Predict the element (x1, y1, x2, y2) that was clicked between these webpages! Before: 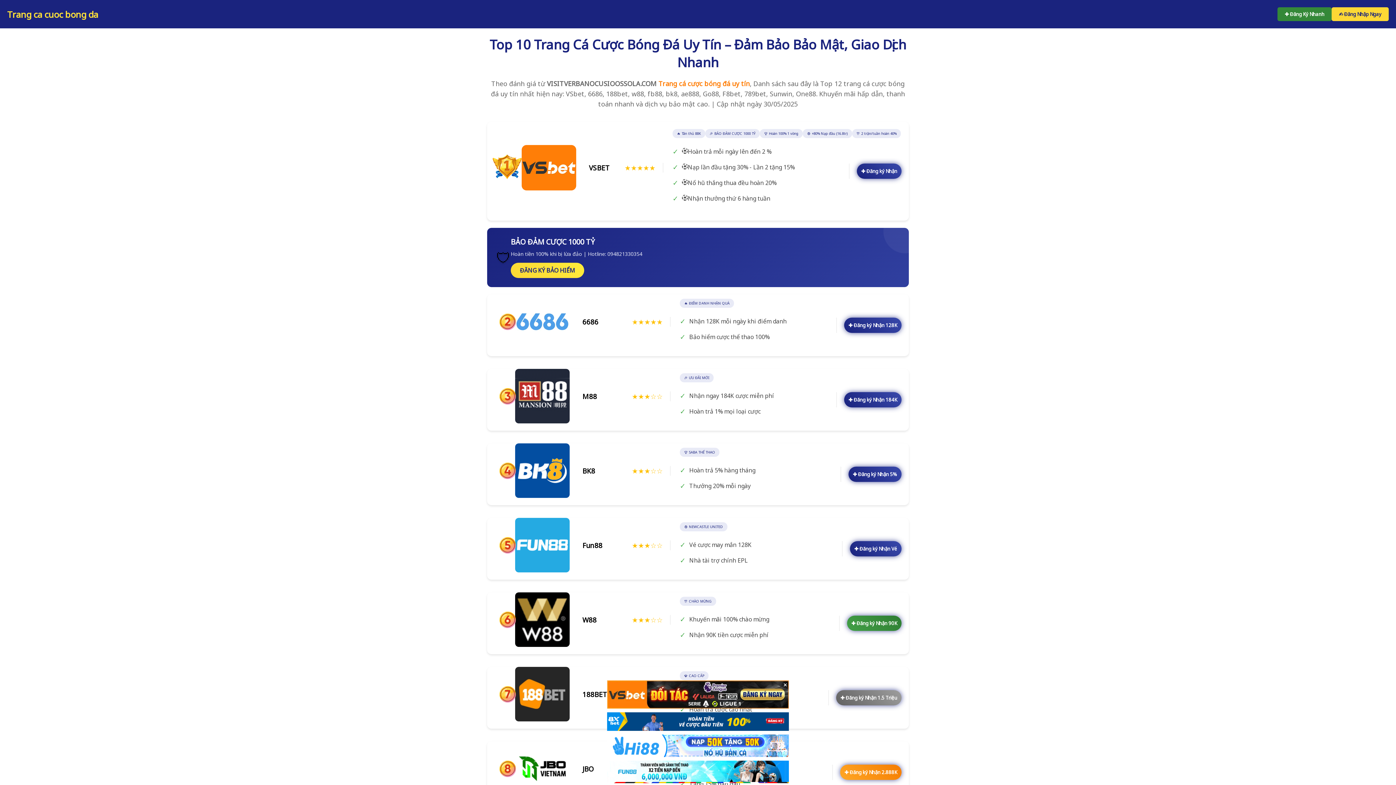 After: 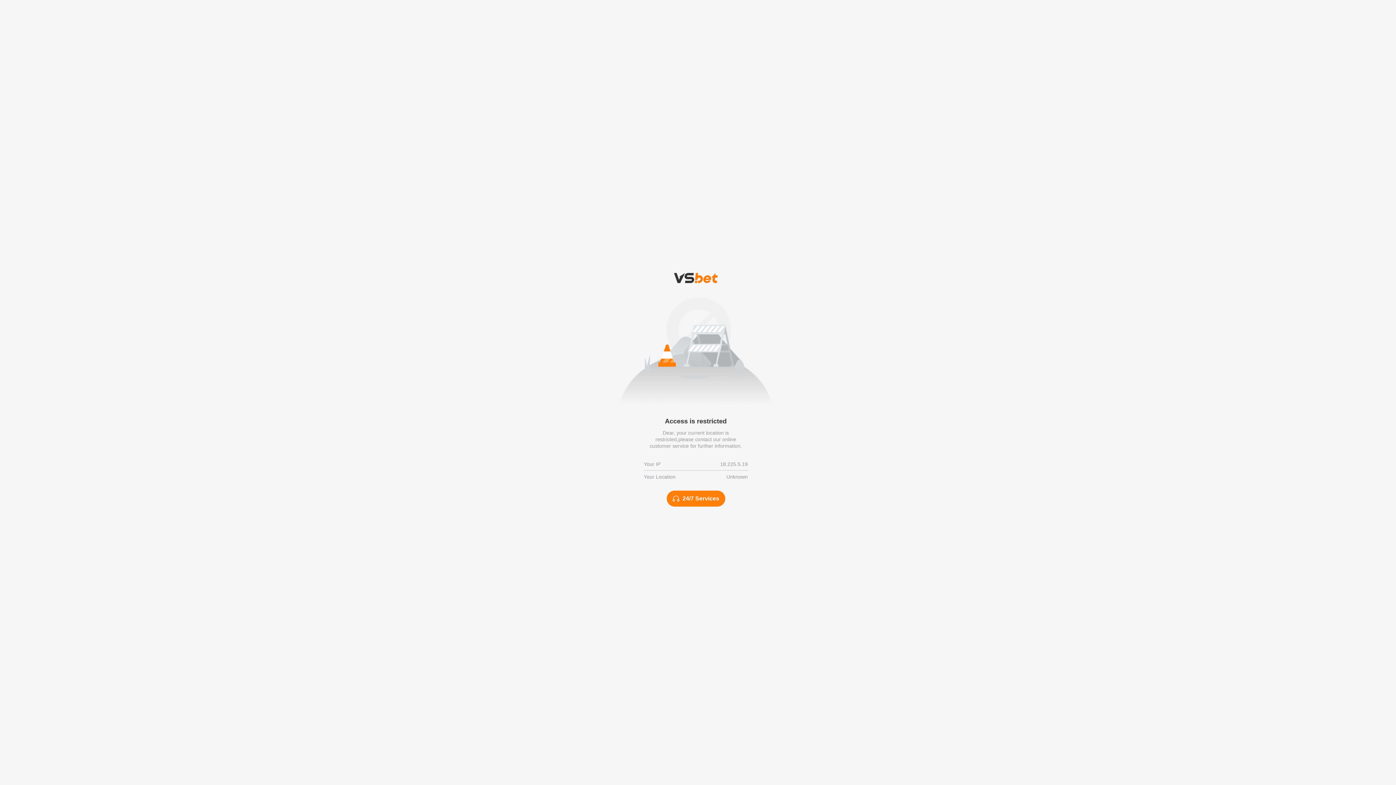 Action: label: ✚ Đăng ký Nhận 128K bbox: (844, 317, 901, 333)